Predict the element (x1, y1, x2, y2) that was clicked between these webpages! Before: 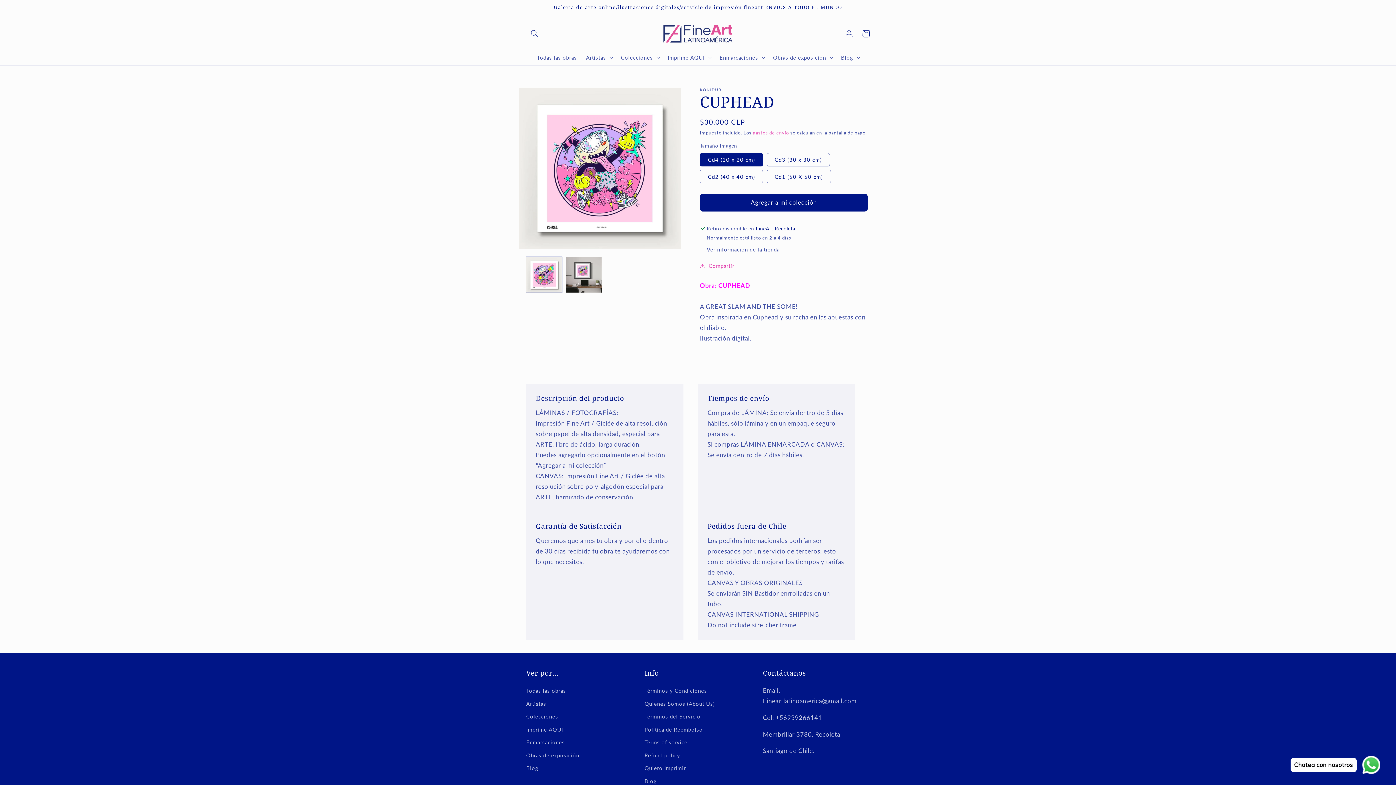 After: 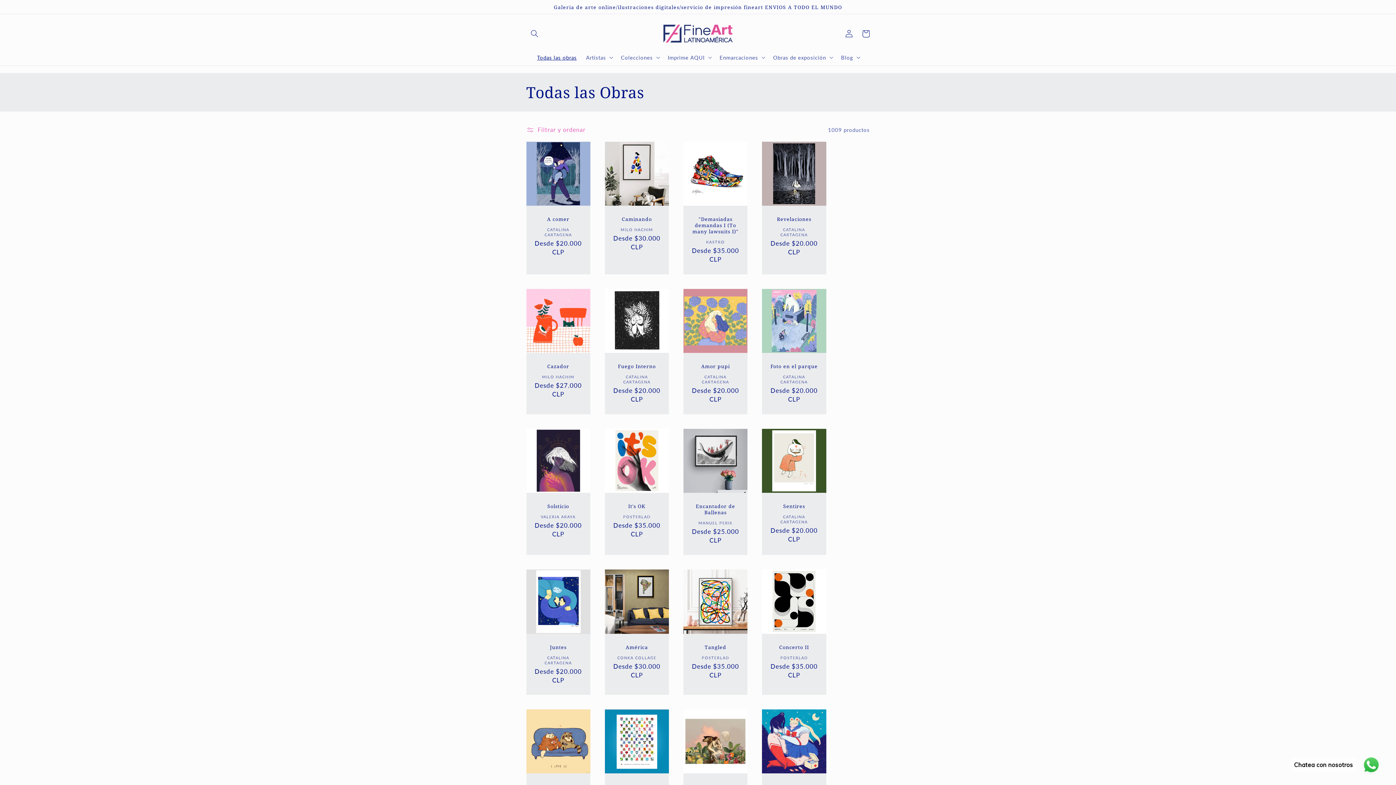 Action: bbox: (526, 686, 566, 697) label: Todas las obras